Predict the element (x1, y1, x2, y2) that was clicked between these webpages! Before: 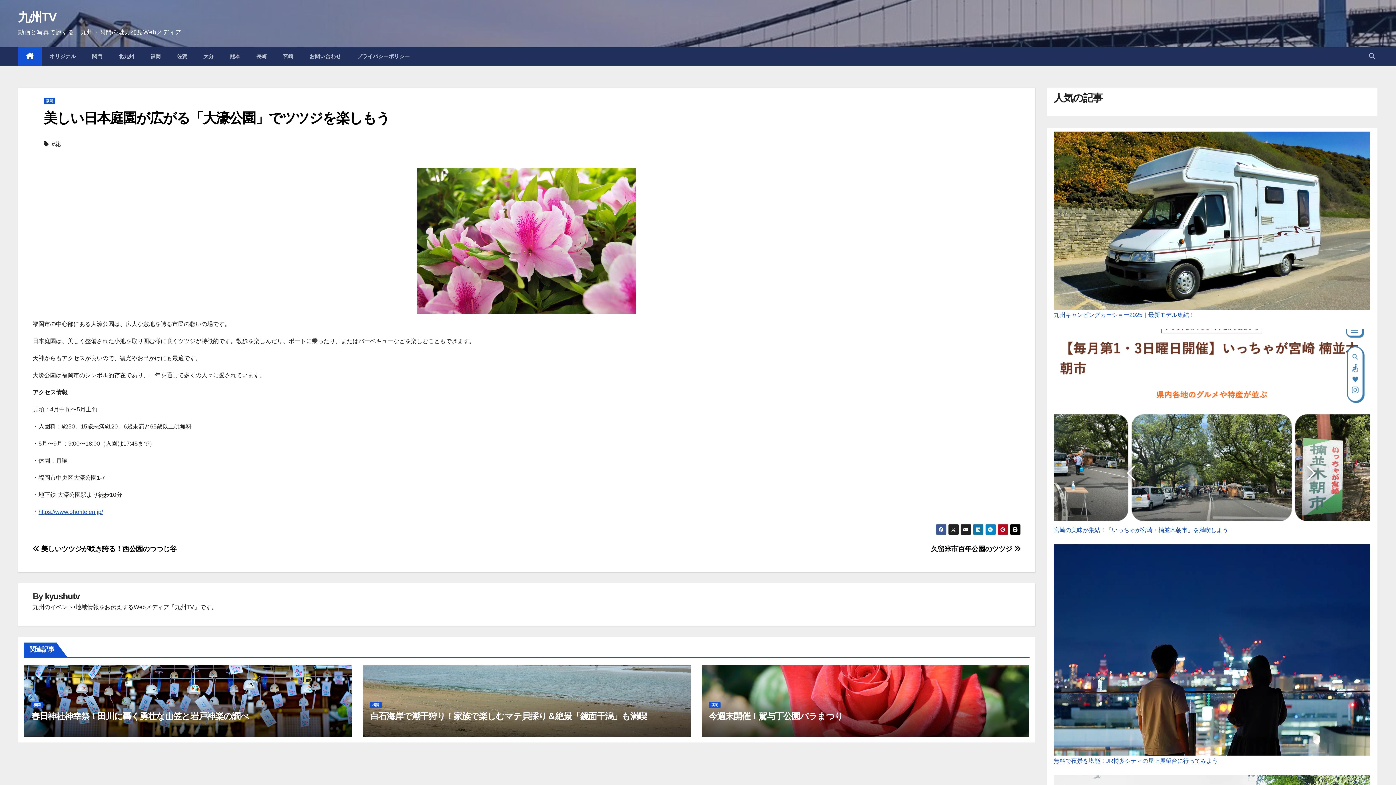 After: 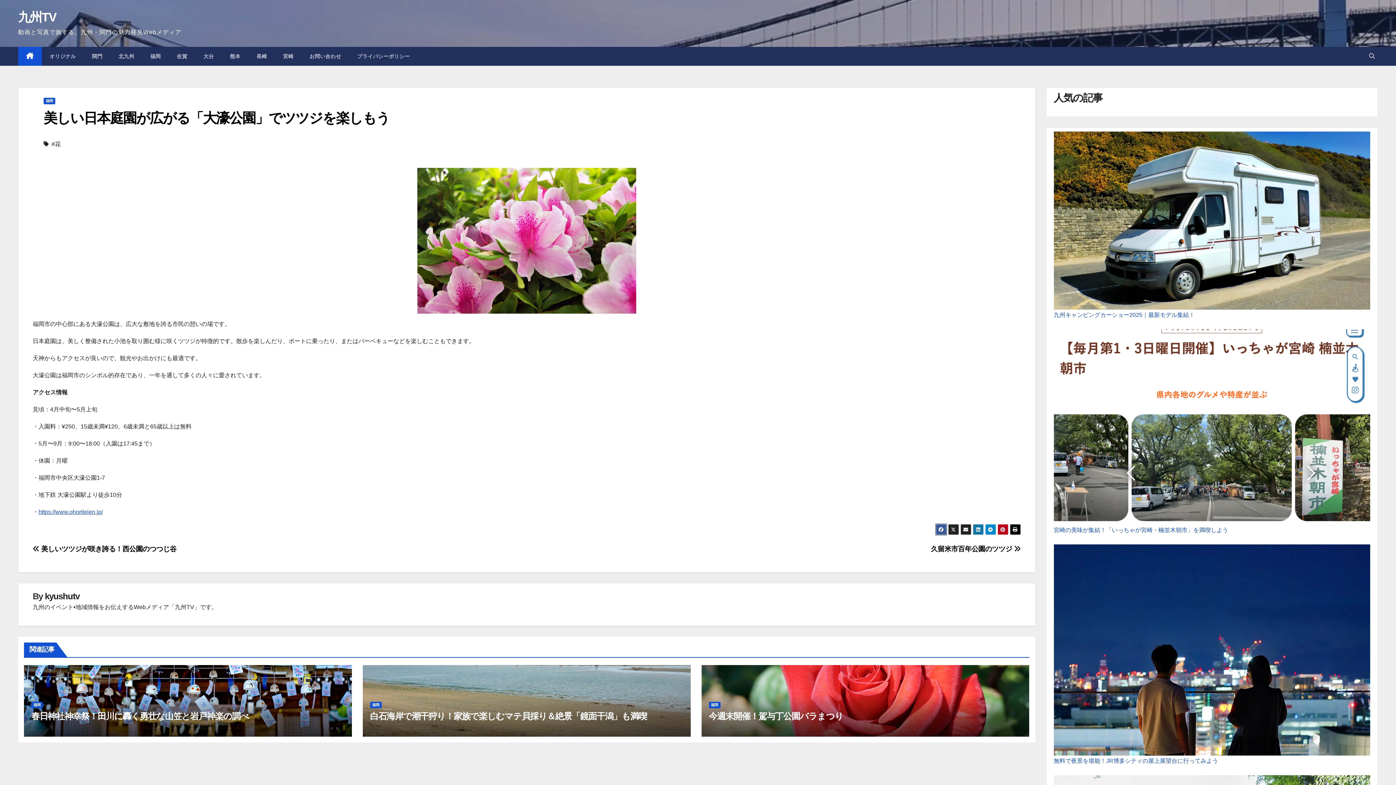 Action: bbox: (935, 524, 946, 535)